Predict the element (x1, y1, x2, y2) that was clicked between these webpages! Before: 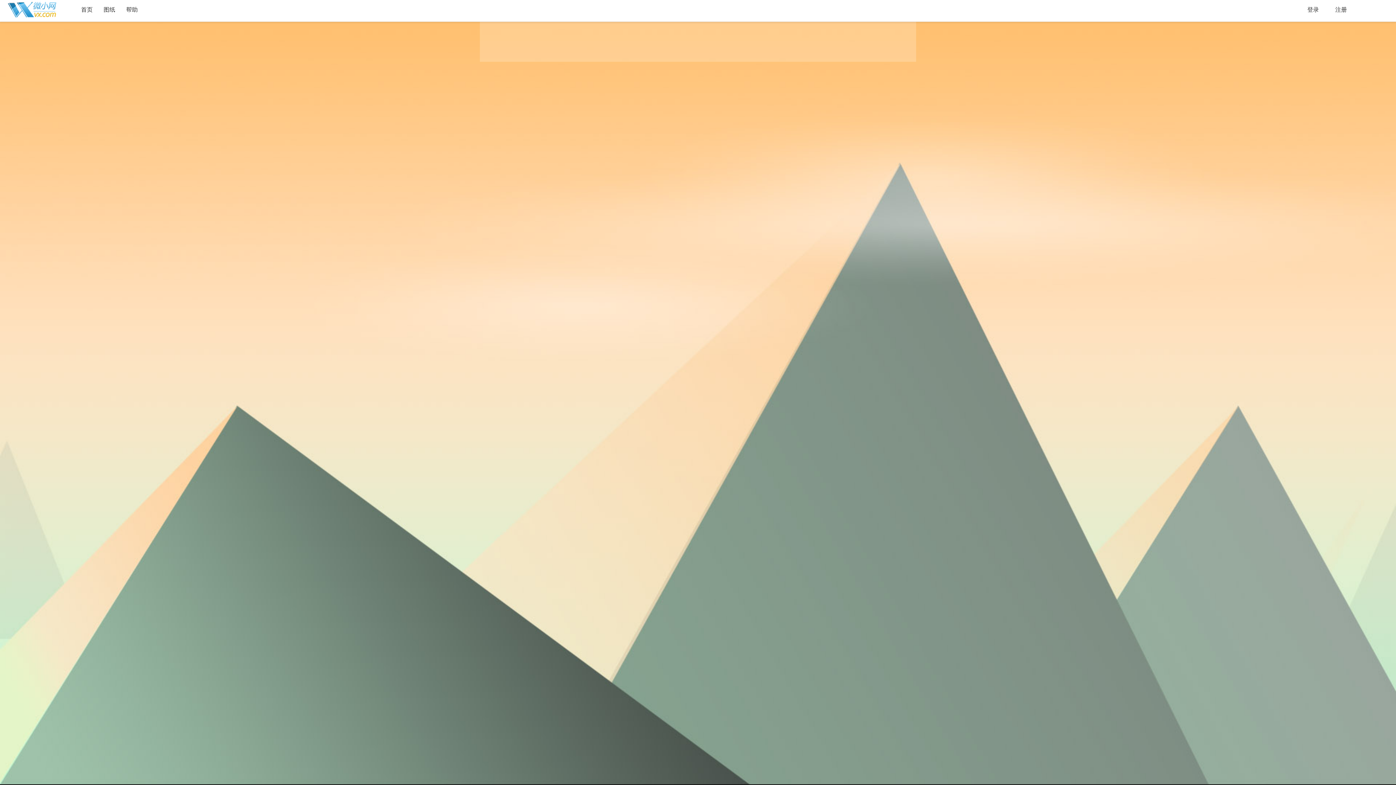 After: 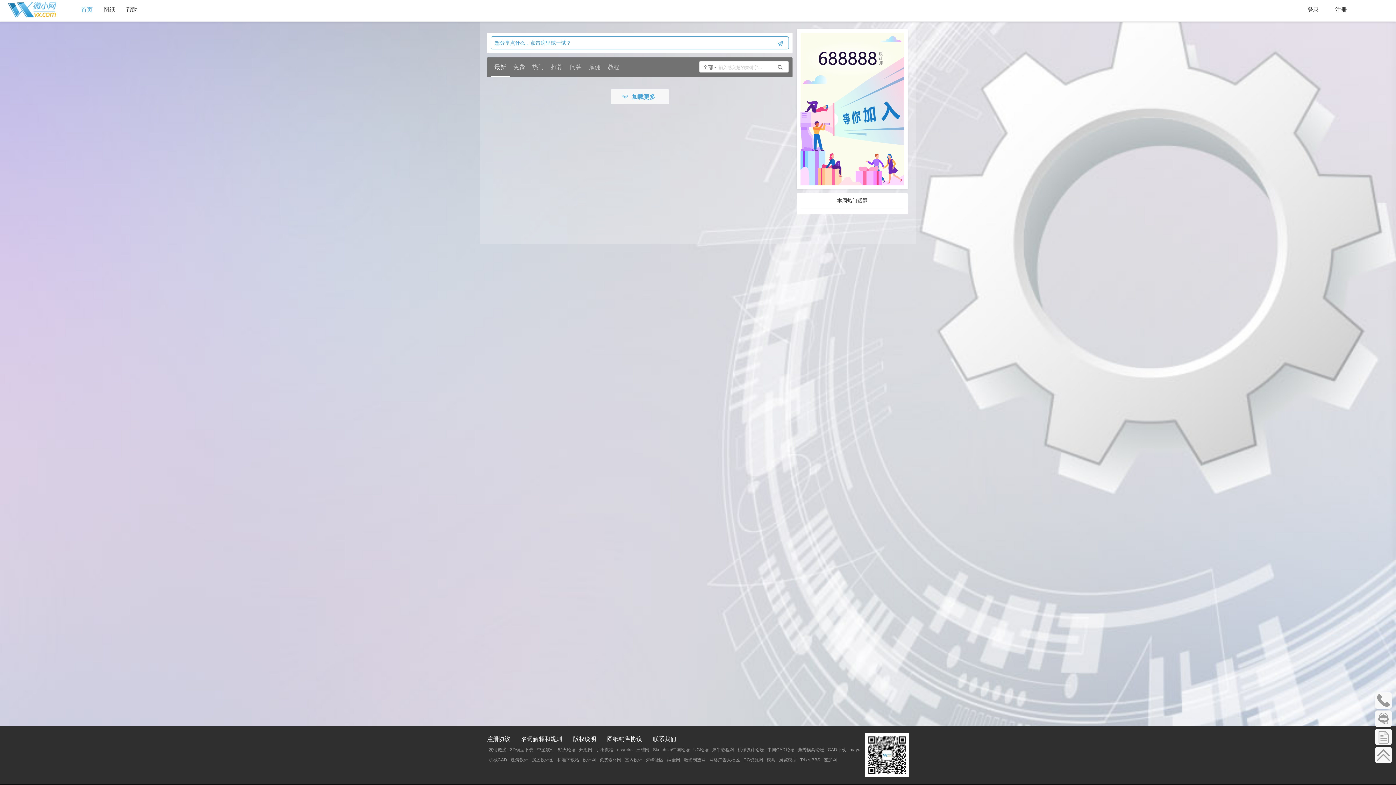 Action: bbox: (75, 0, 98, 18) label: 首页